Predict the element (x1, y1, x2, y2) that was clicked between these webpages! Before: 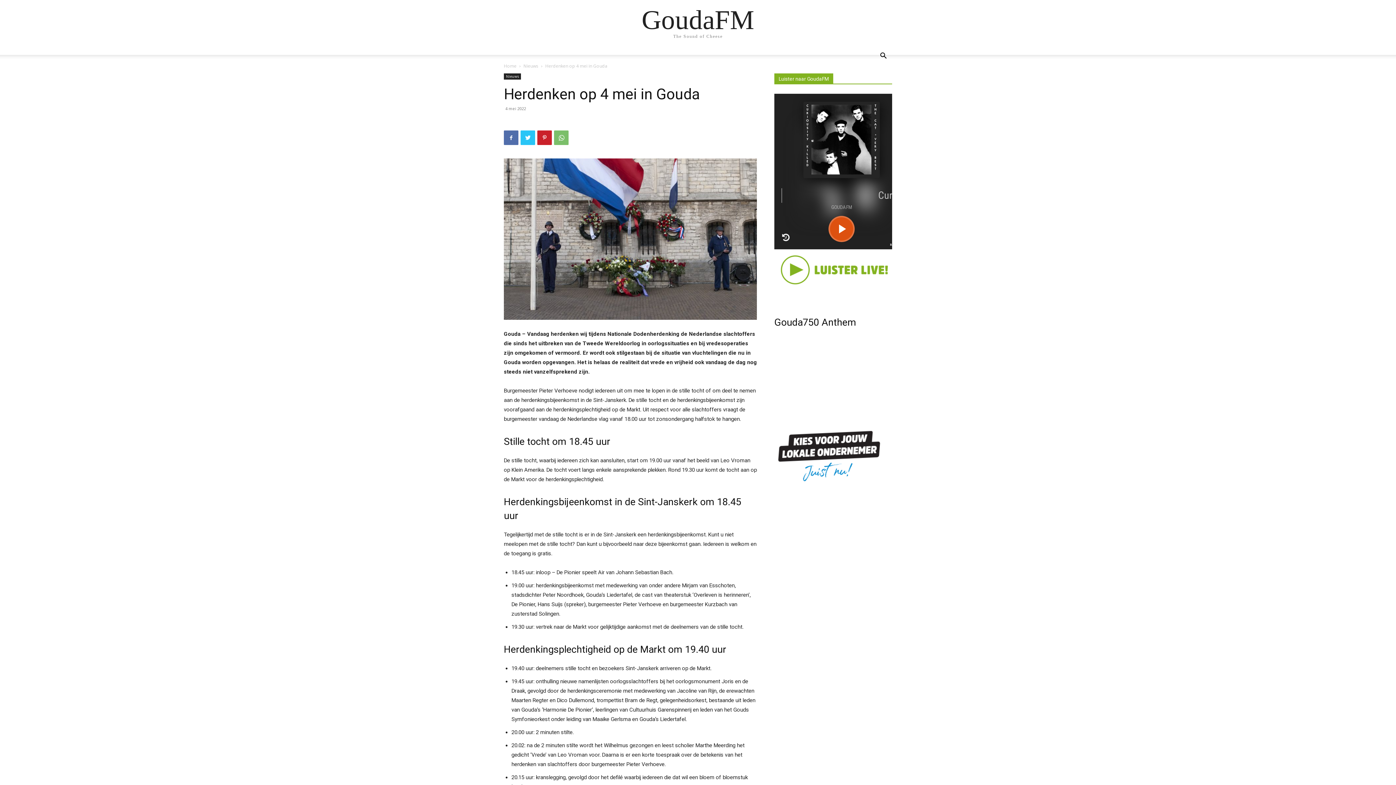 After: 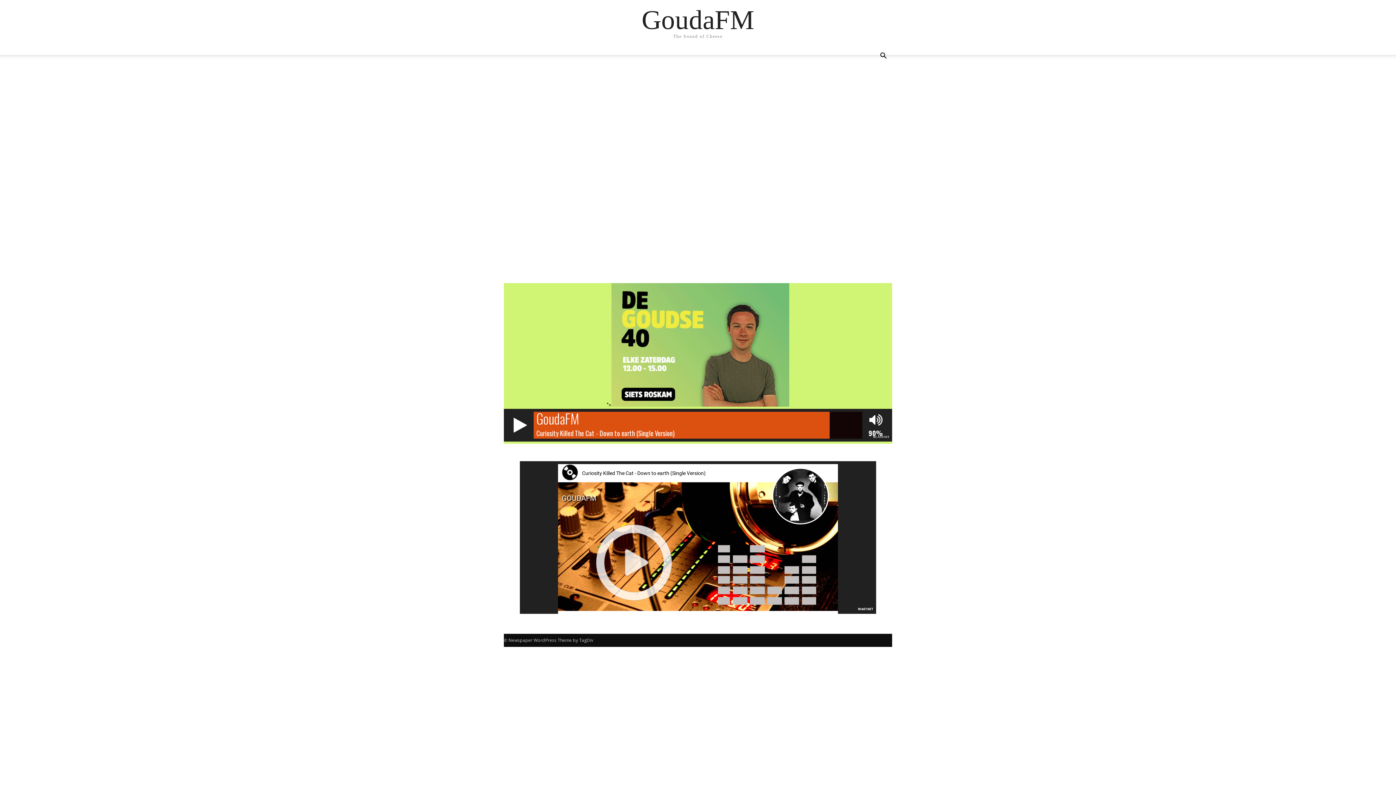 Action: label: Home bbox: (504, 62, 516, 69)